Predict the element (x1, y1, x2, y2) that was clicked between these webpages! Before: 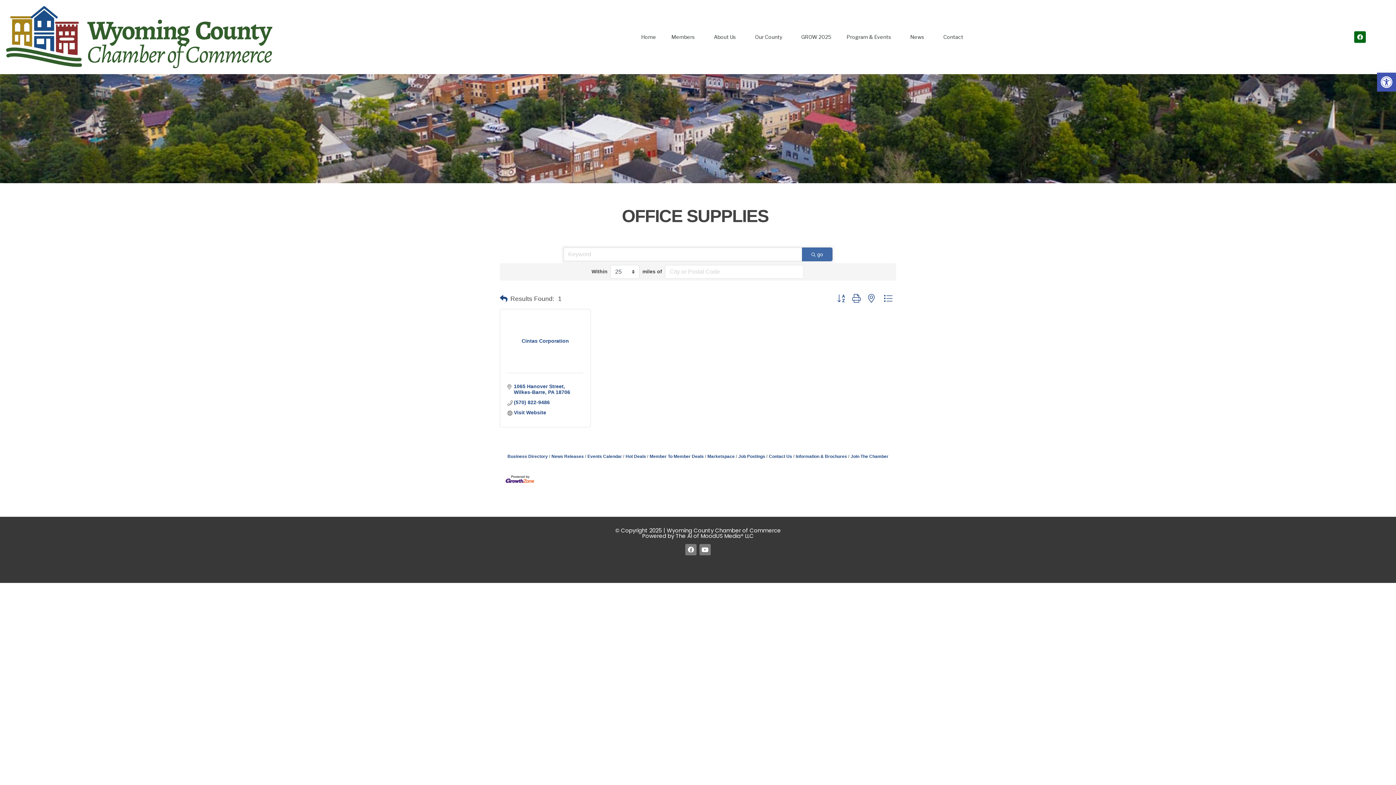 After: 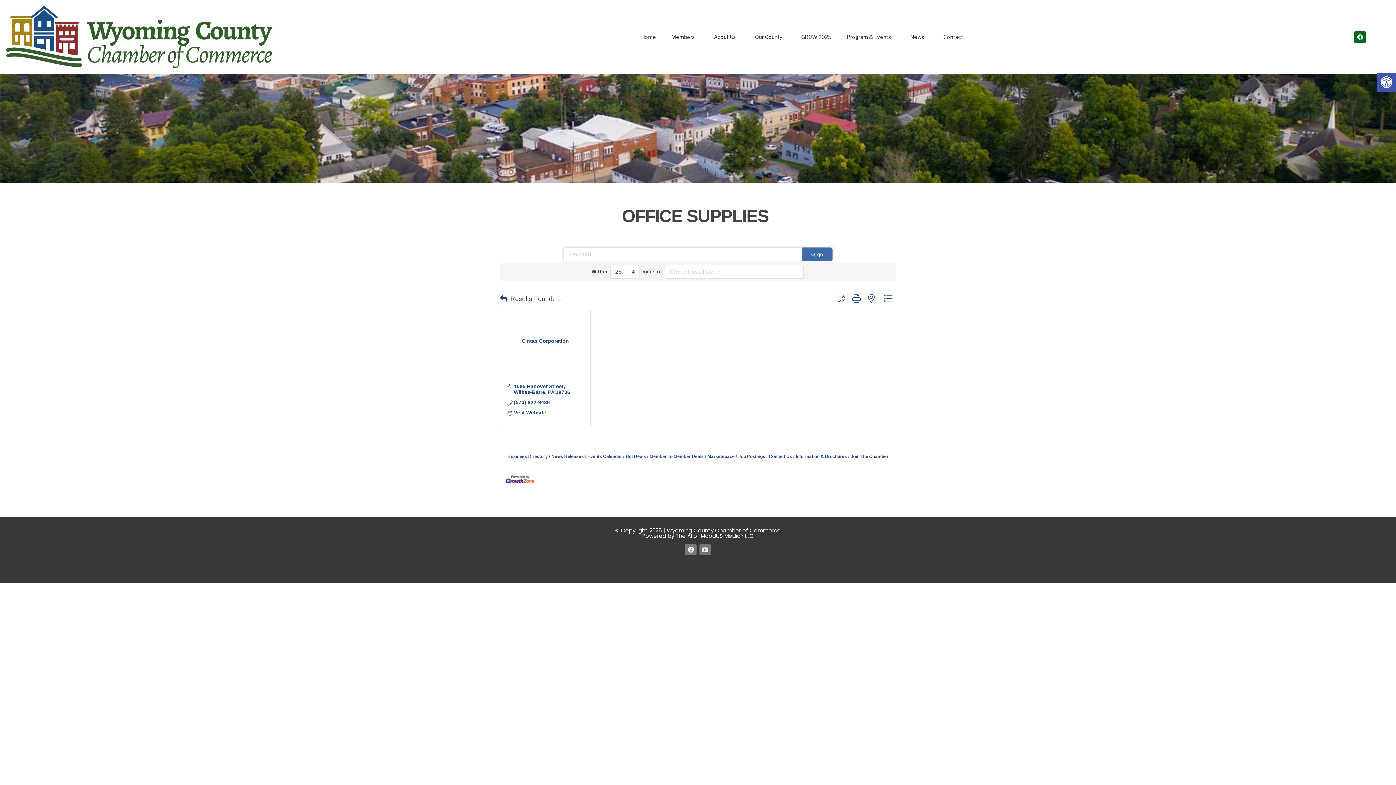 Action: label: Youtube bbox: (699, 544, 710, 555)